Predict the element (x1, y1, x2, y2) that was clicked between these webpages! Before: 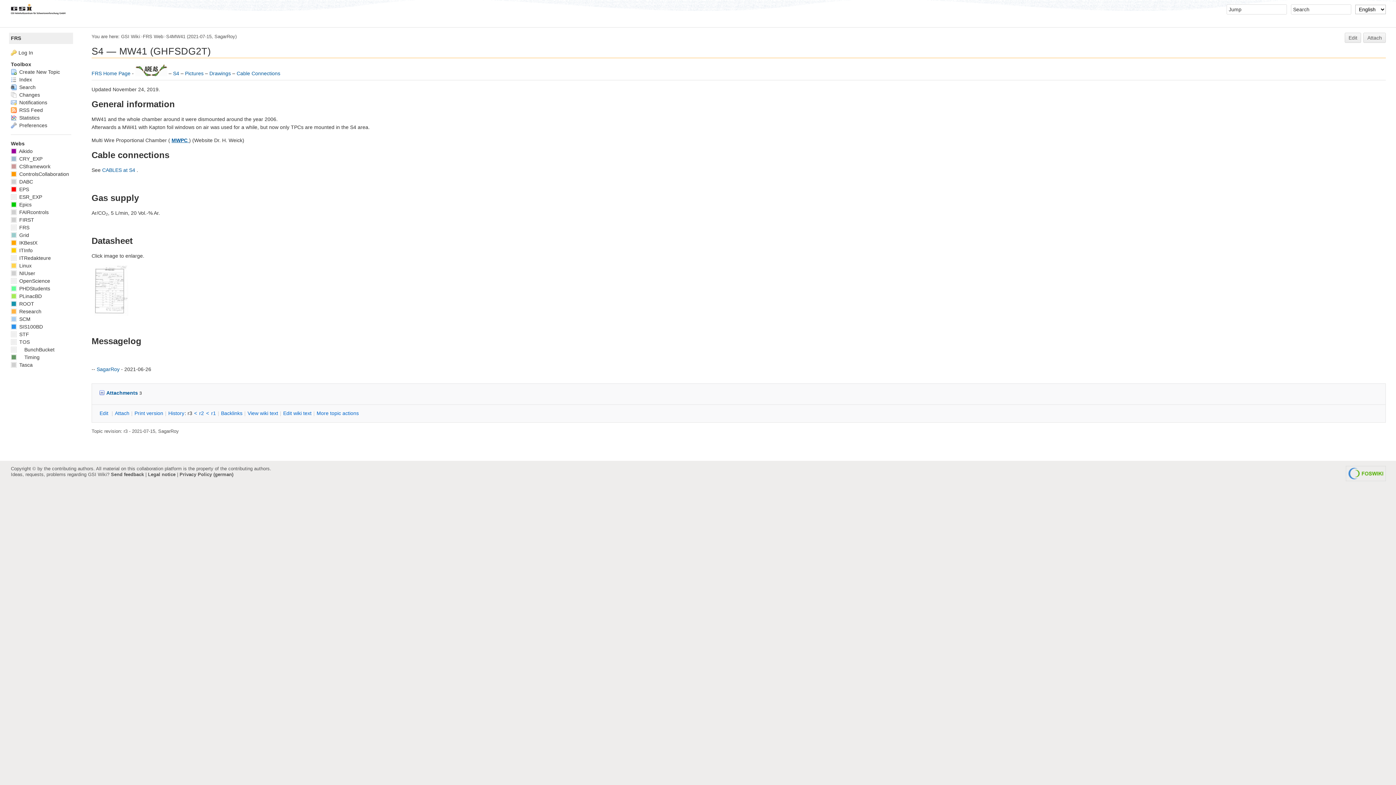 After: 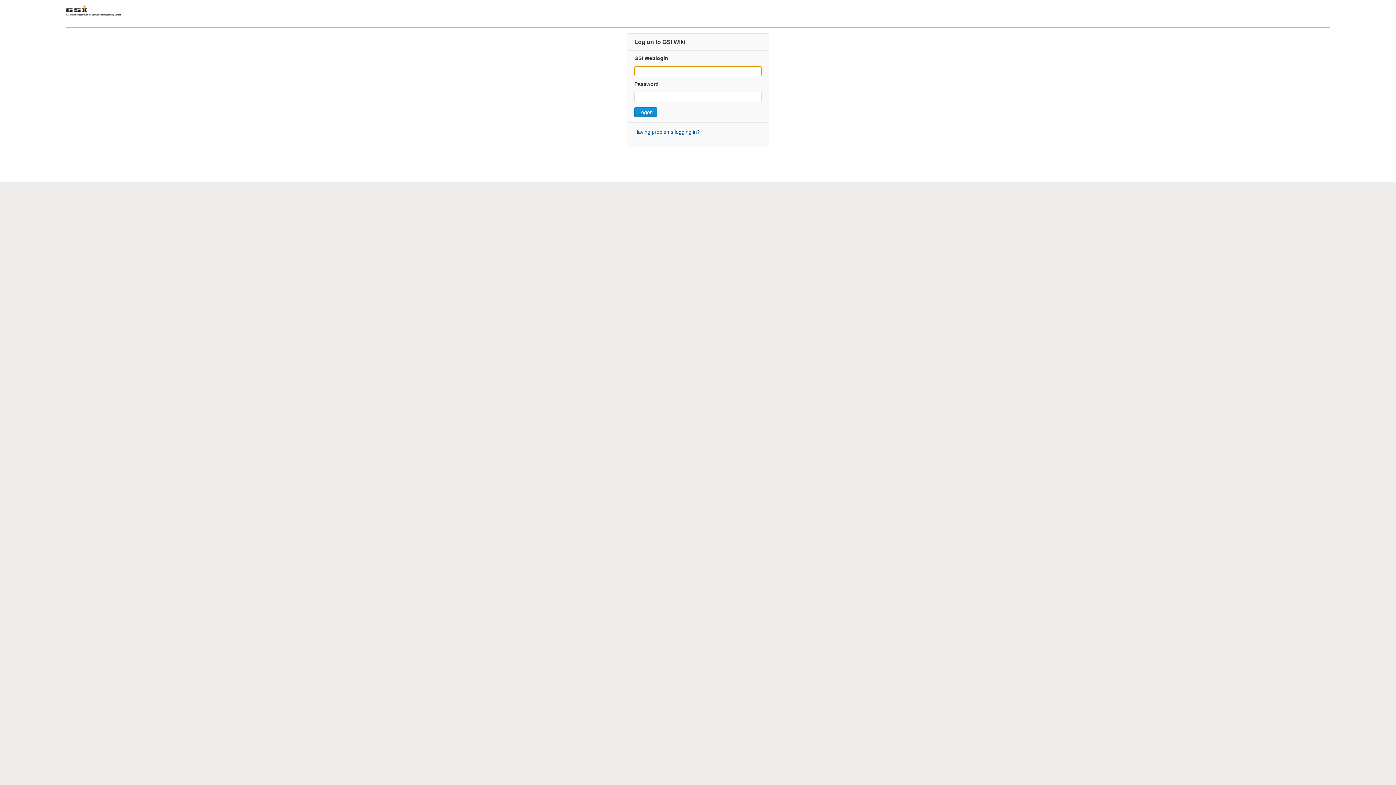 Action: bbox: (214, 33, 235, 39) label: SagarRoy